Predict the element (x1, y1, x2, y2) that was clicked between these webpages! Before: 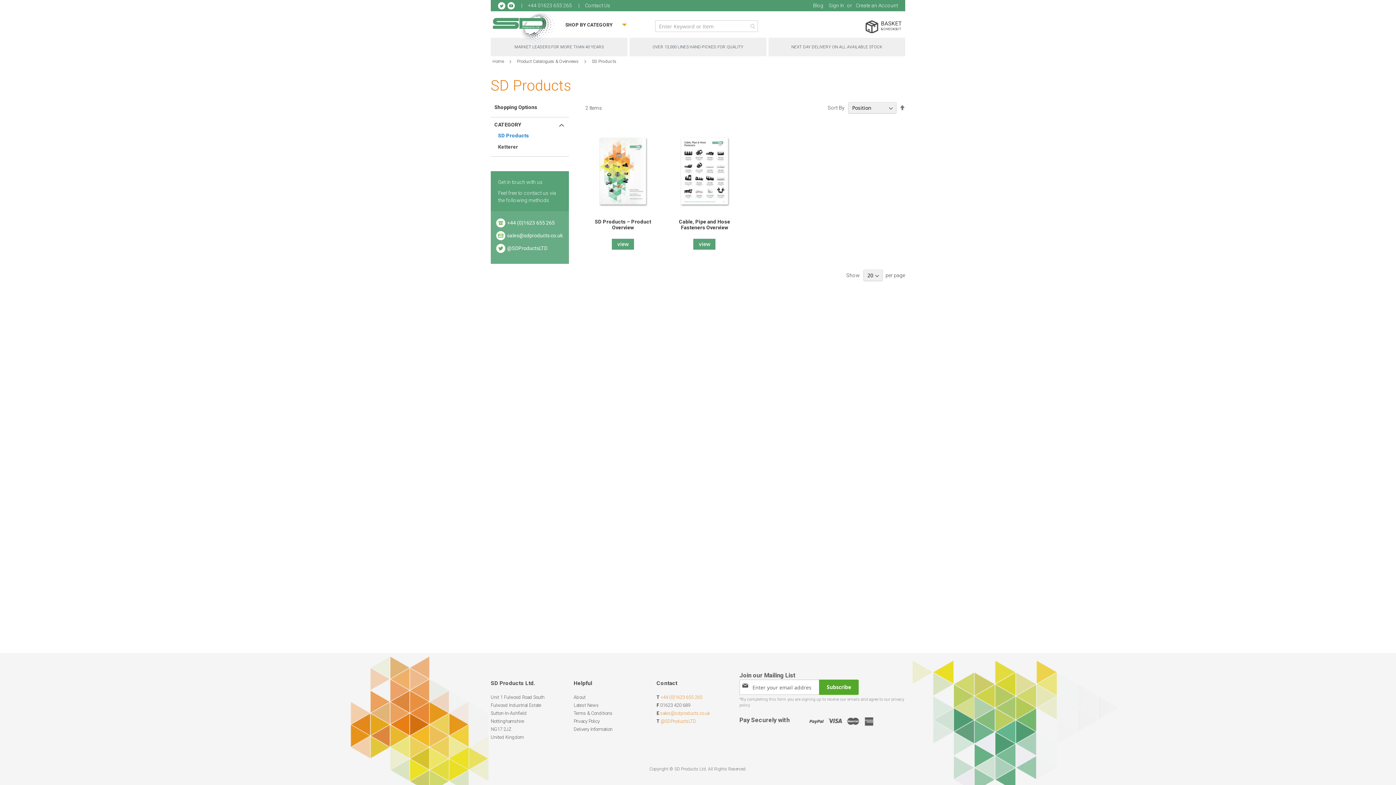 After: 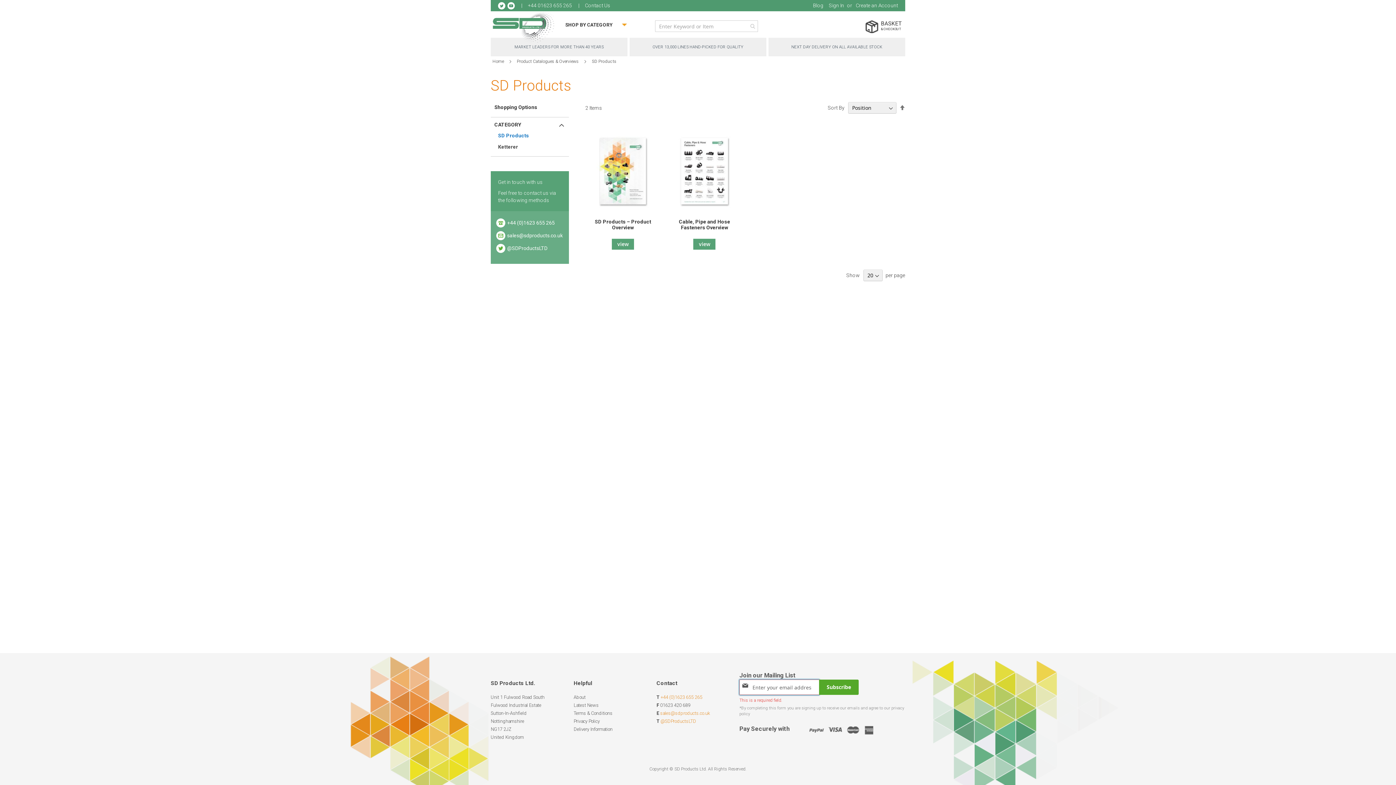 Action: label: Subscribe bbox: (819, 680, 858, 695)